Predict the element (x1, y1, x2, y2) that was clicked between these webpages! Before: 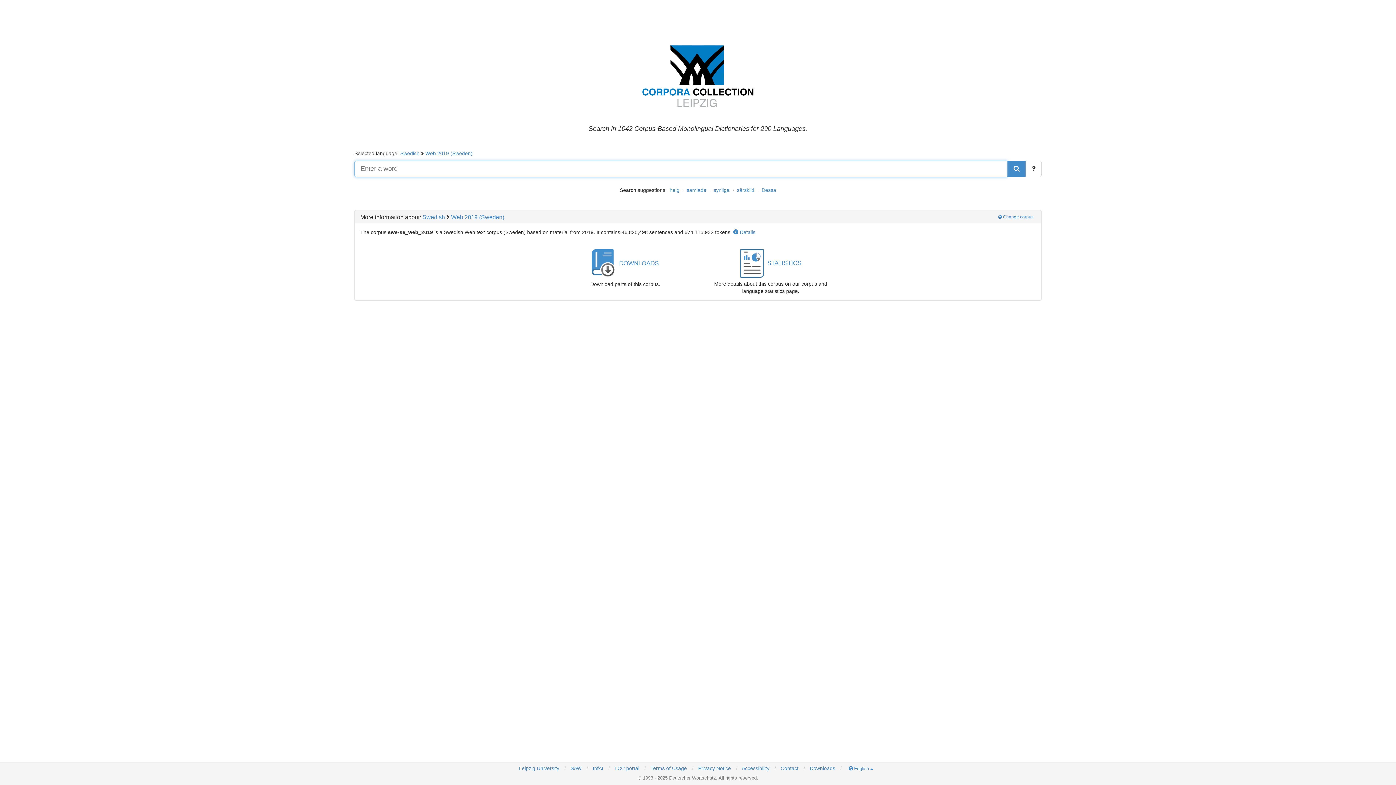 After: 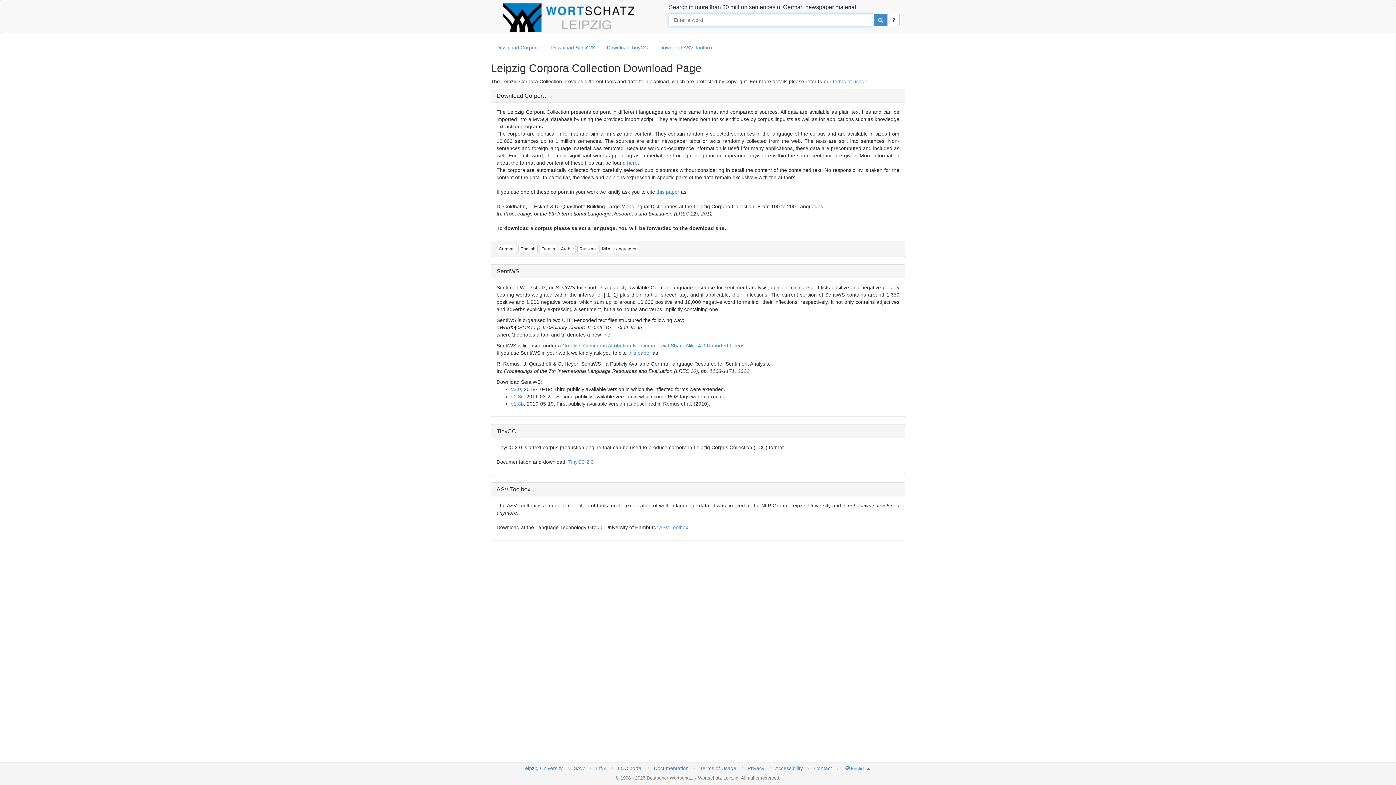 Action: label: Downloads bbox: (810, 765, 835, 771)